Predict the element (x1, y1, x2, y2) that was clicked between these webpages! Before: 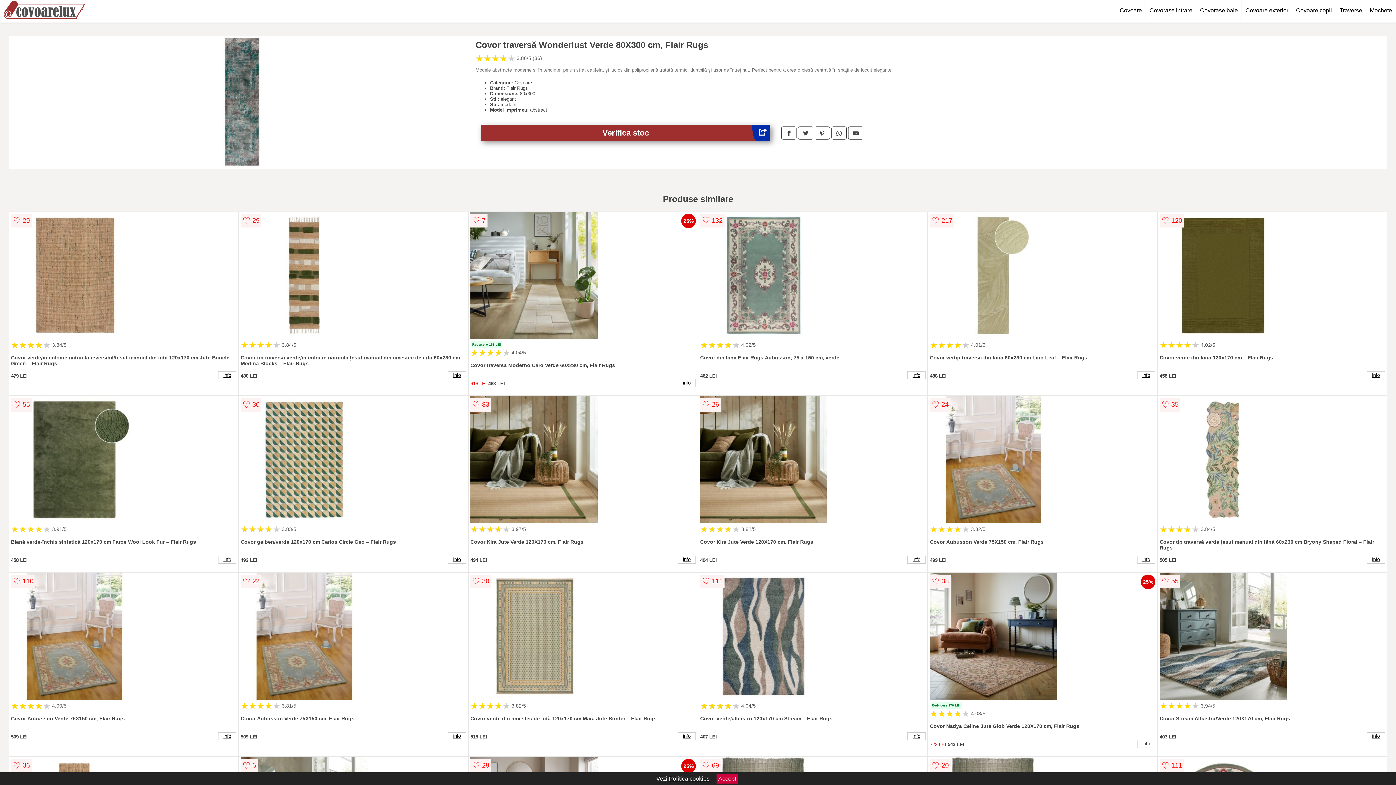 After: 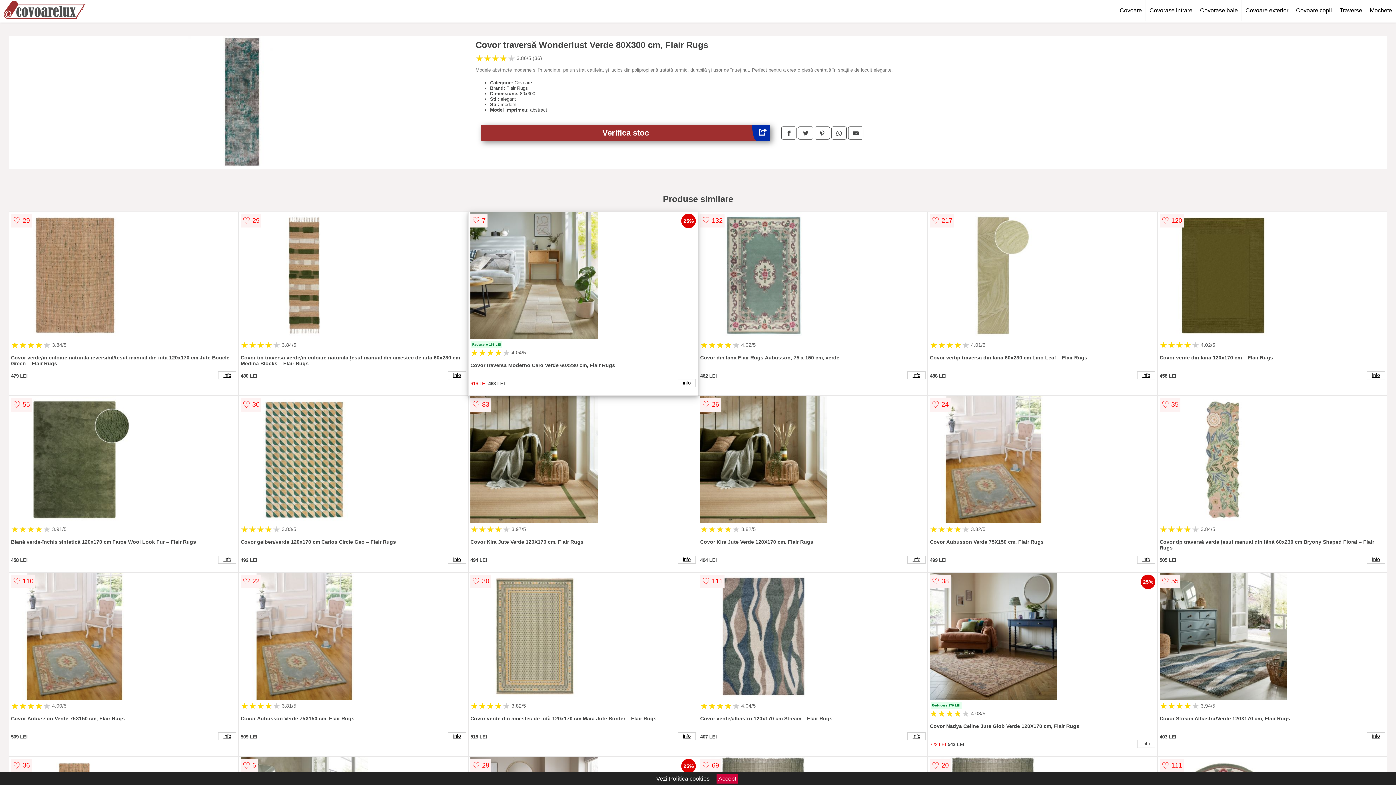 Action: bbox: (470, 212, 695, 340)